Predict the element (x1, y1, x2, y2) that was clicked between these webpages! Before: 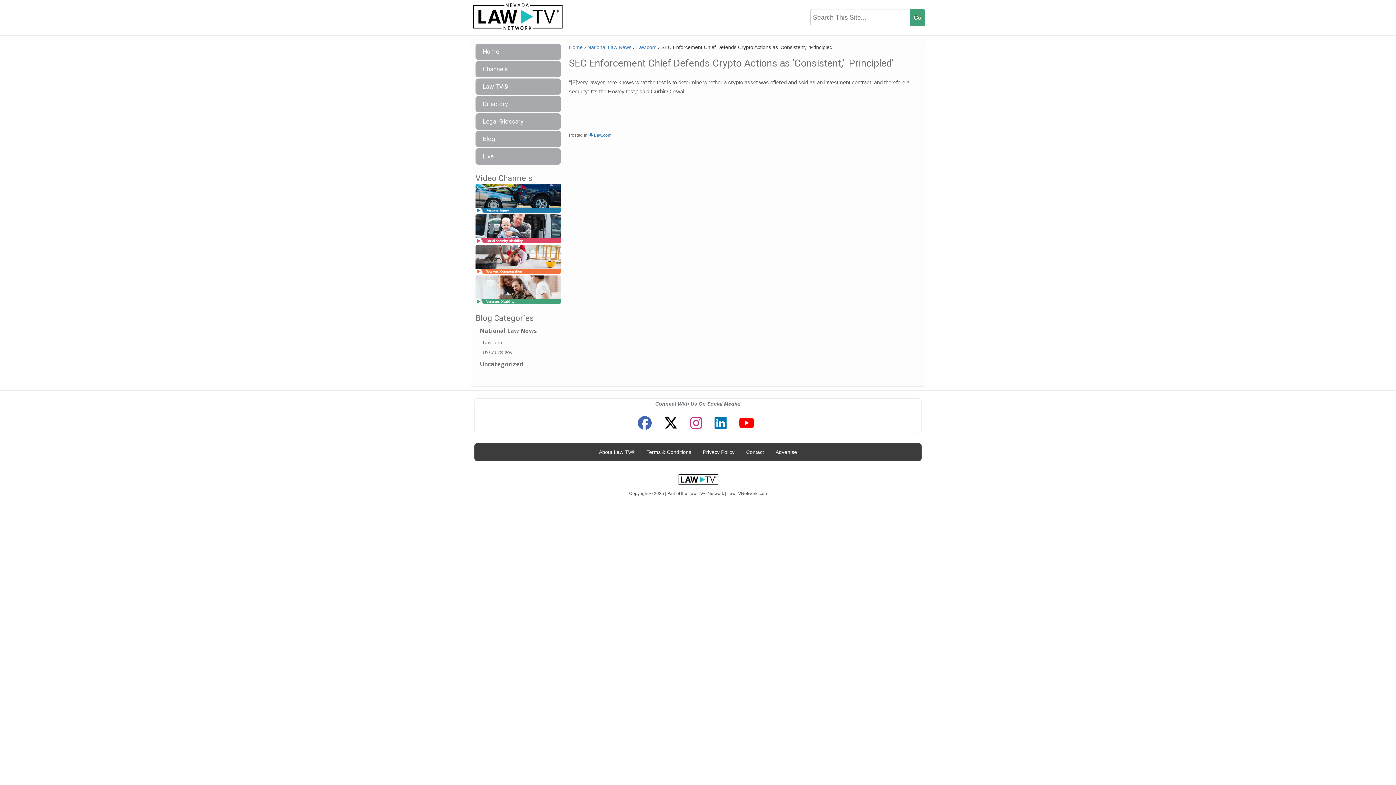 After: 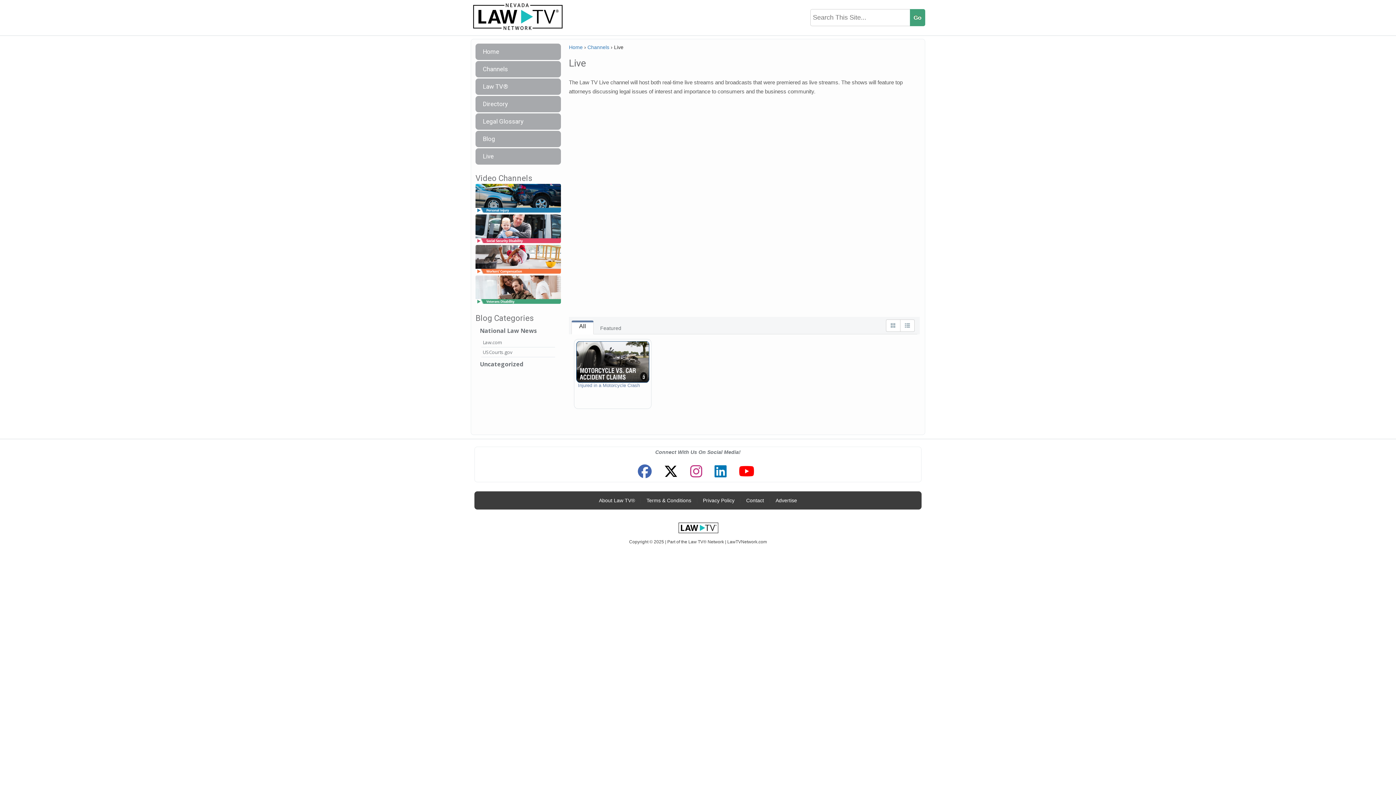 Action: label: Live bbox: (475, 148, 561, 164)